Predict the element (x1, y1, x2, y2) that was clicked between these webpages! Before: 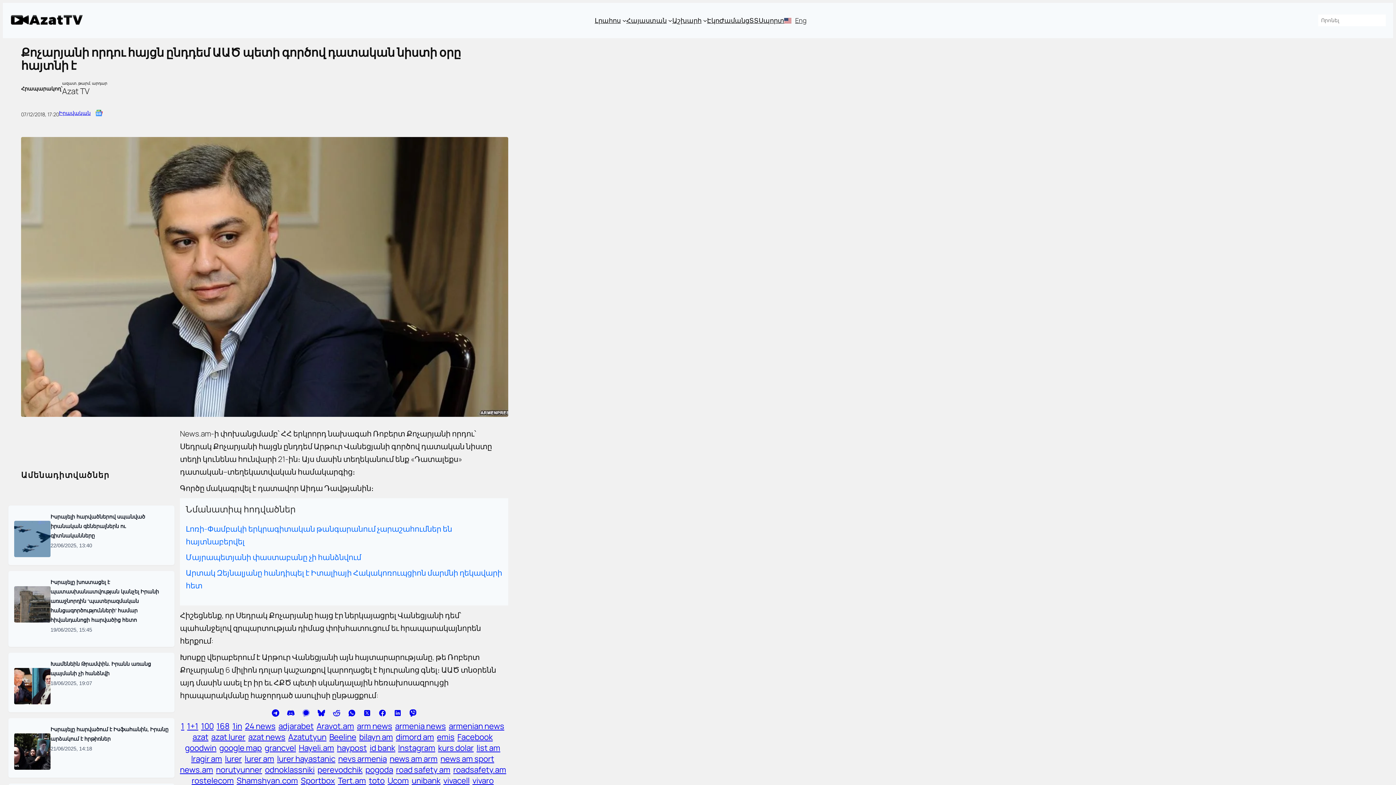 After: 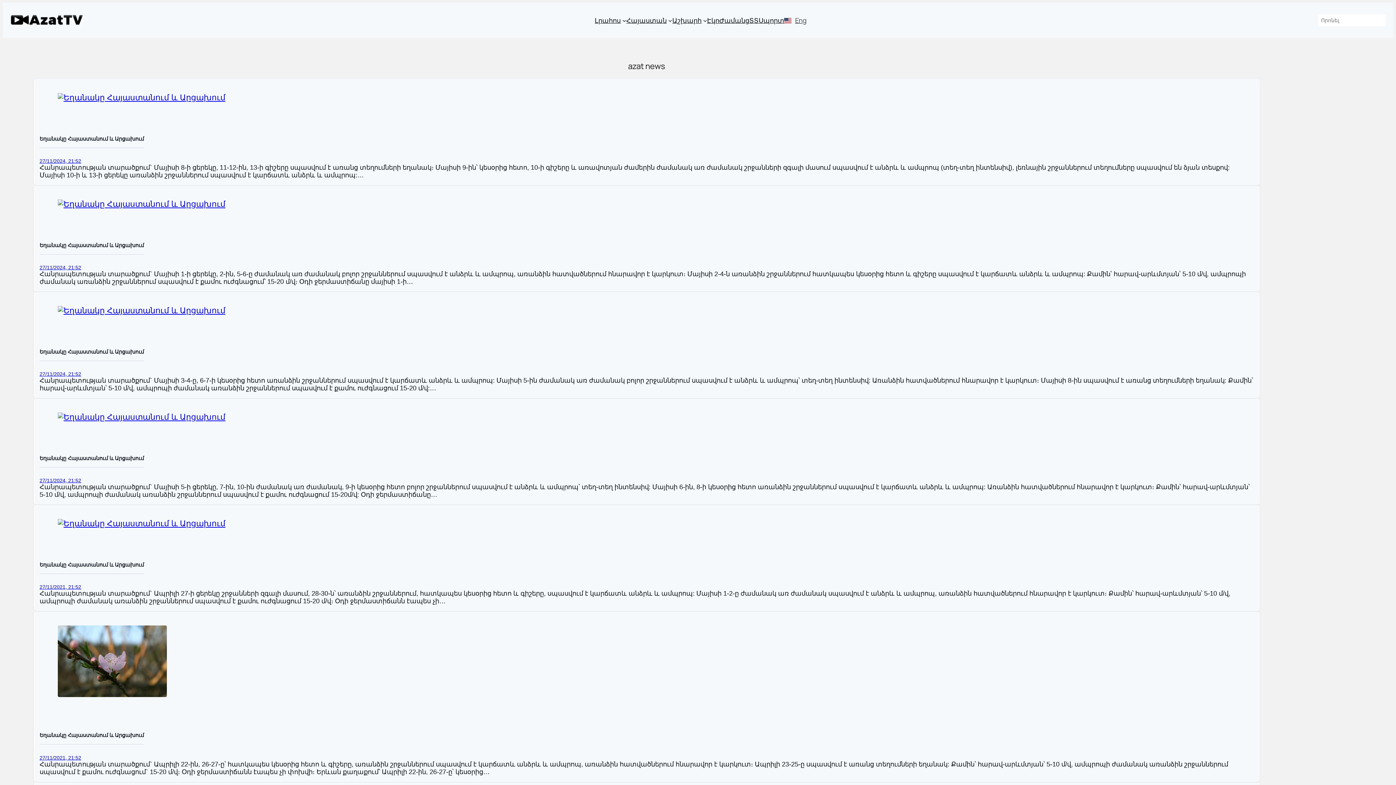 Action: bbox: (248, 732, 285, 742) label: azat news